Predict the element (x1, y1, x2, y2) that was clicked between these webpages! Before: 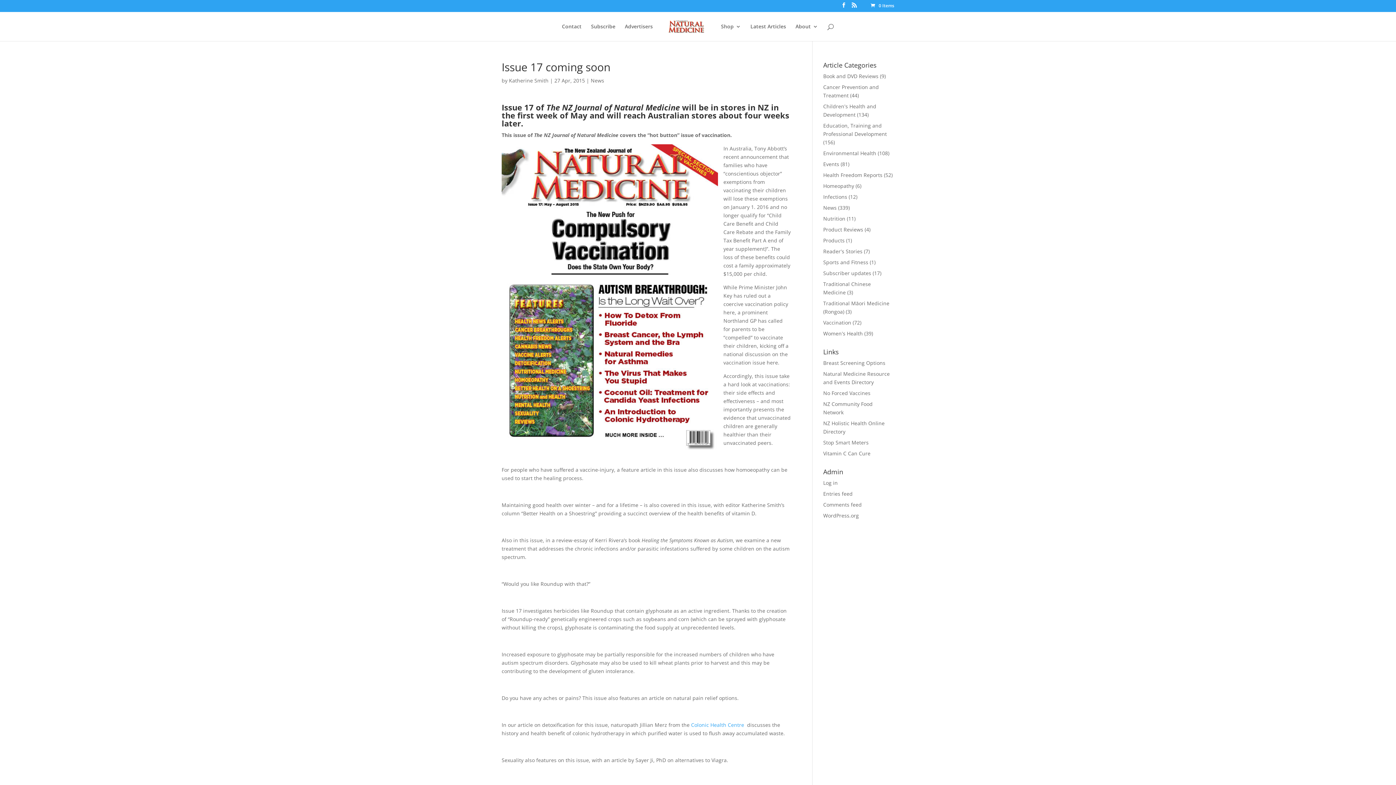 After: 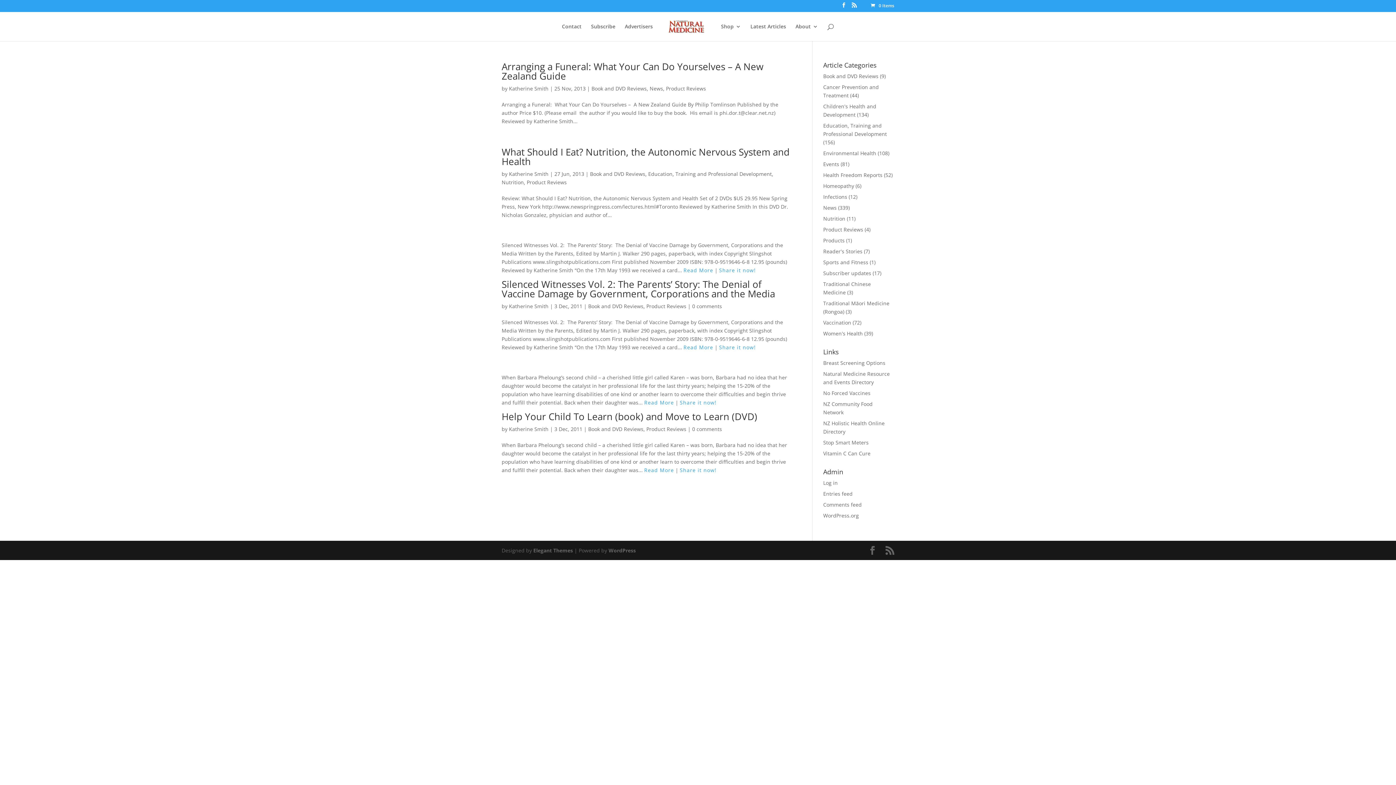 Action: bbox: (823, 226, 863, 233) label: Product Reviews